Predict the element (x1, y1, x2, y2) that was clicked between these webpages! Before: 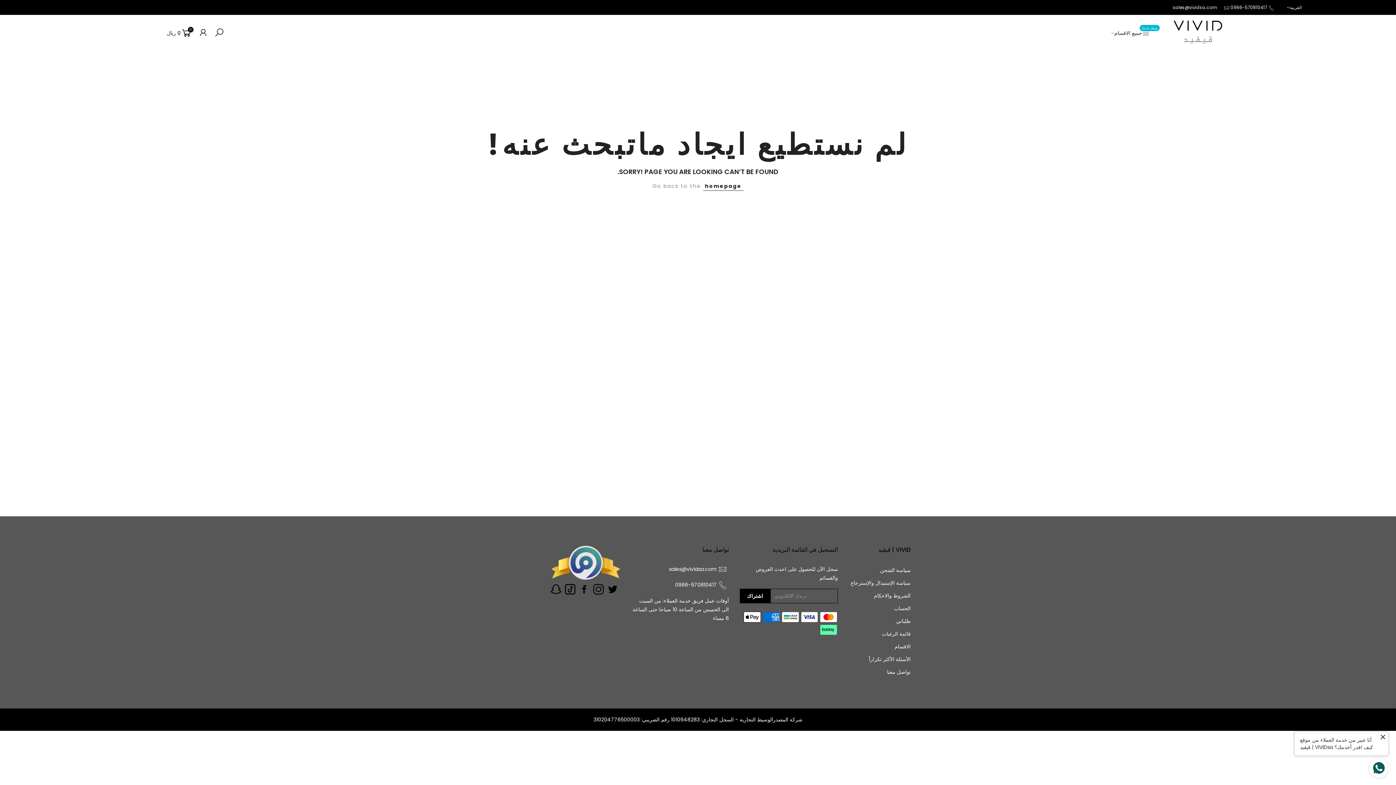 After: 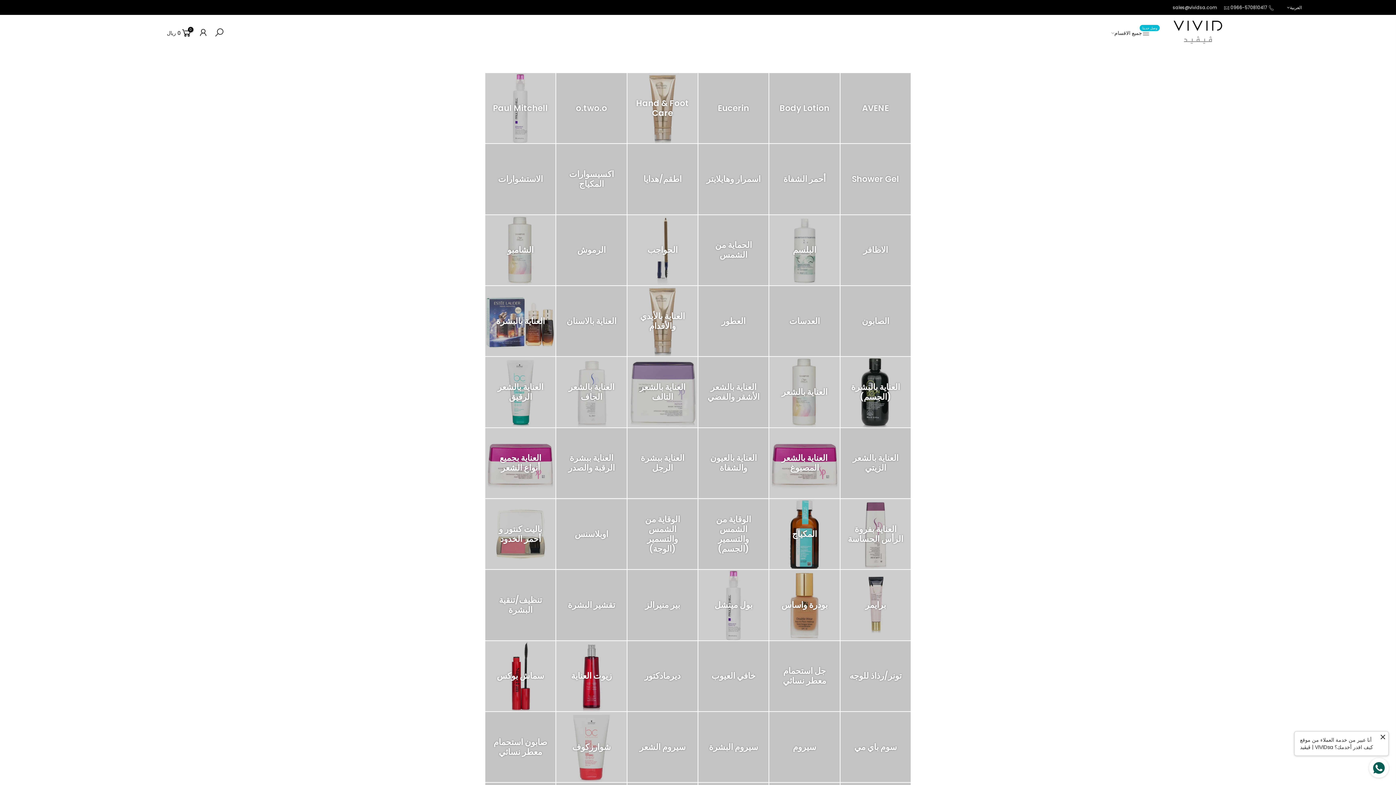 Action: bbox: (894, 643, 910, 650) label: الاقسام